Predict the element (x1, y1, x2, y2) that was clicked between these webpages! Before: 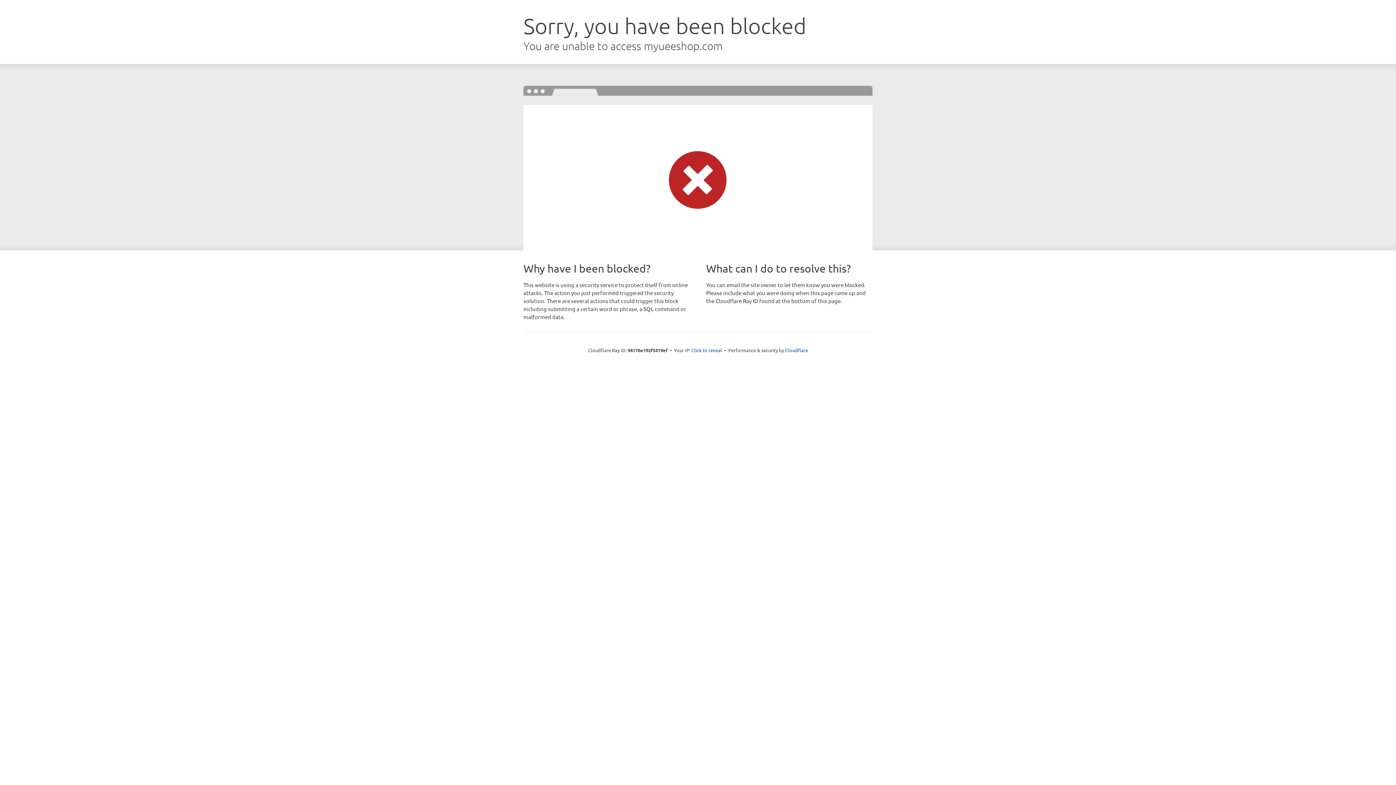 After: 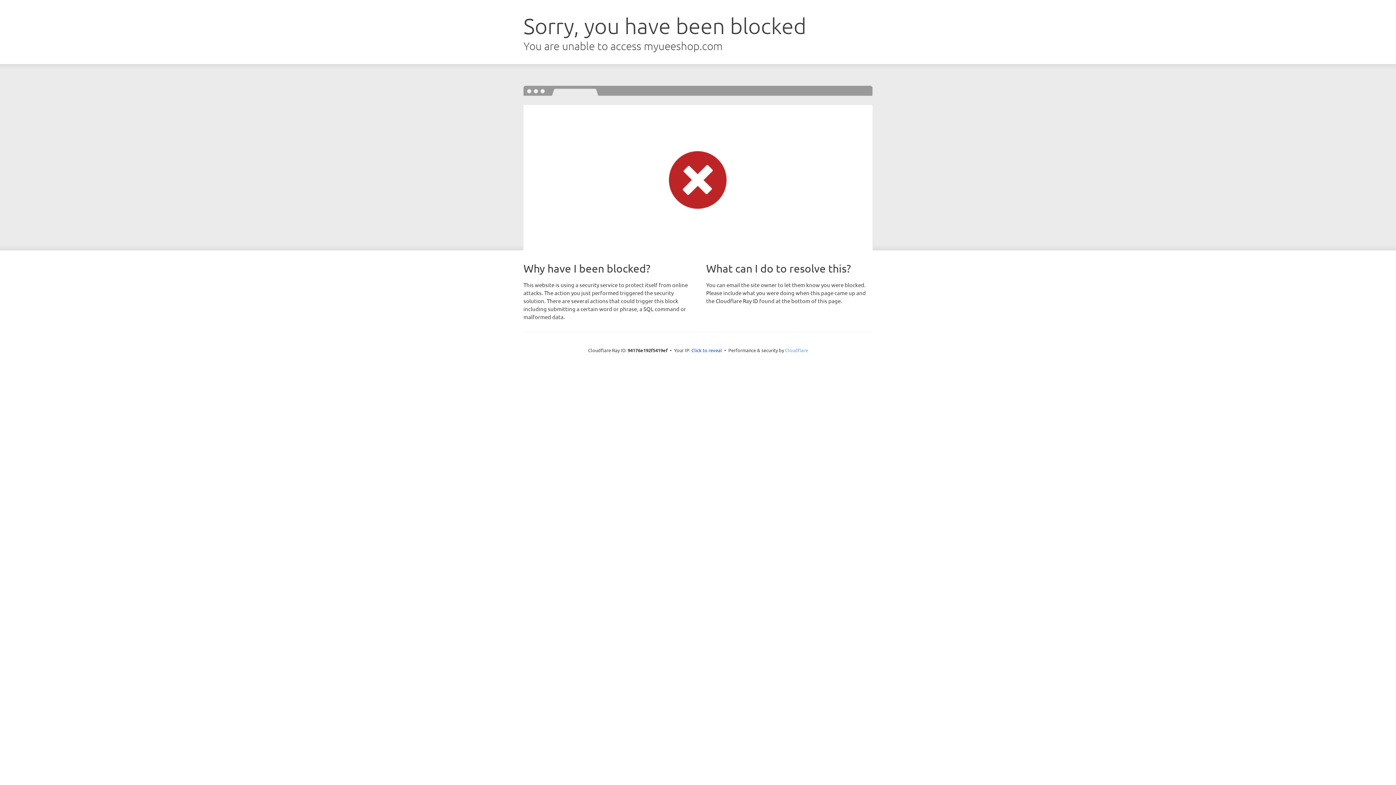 Action: label: Cloudflare bbox: (785, 347, 808, 353)